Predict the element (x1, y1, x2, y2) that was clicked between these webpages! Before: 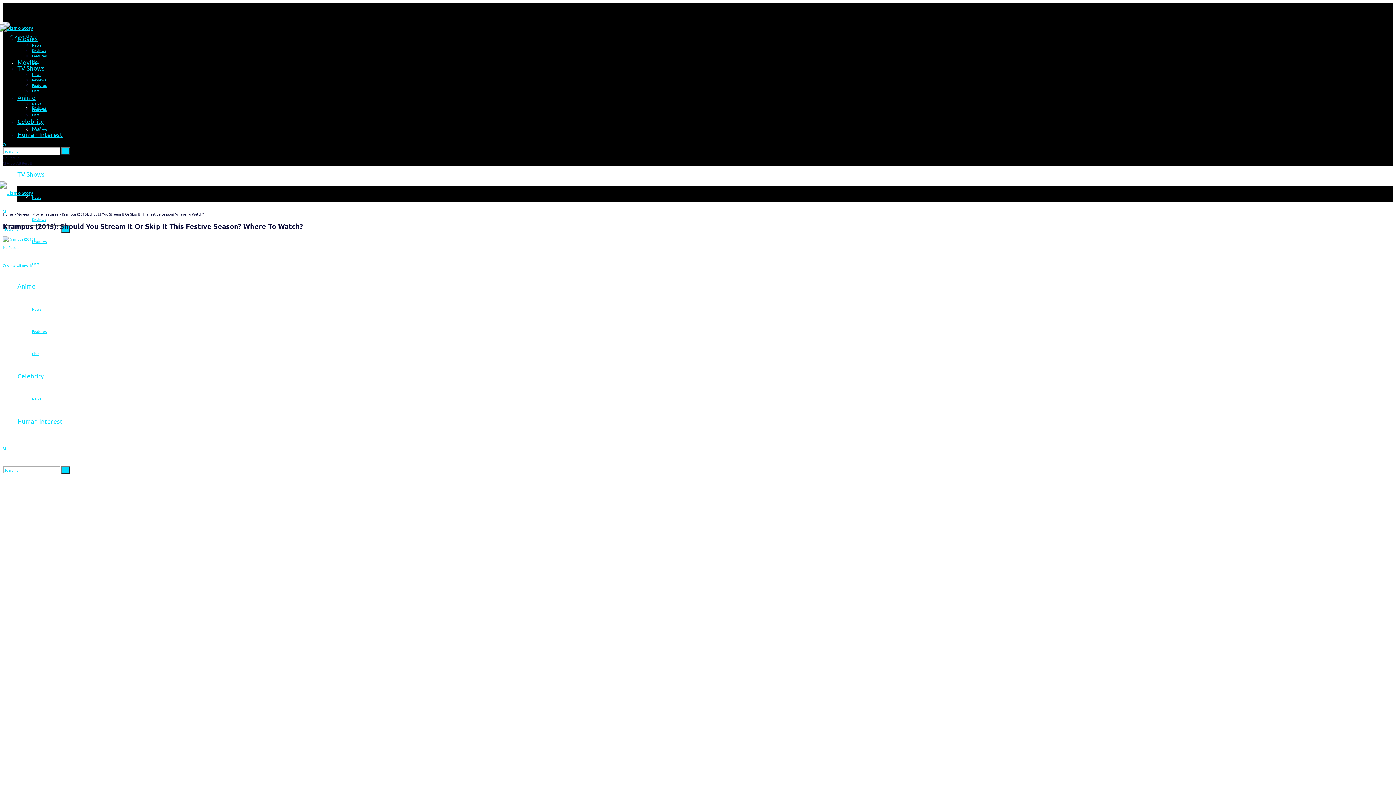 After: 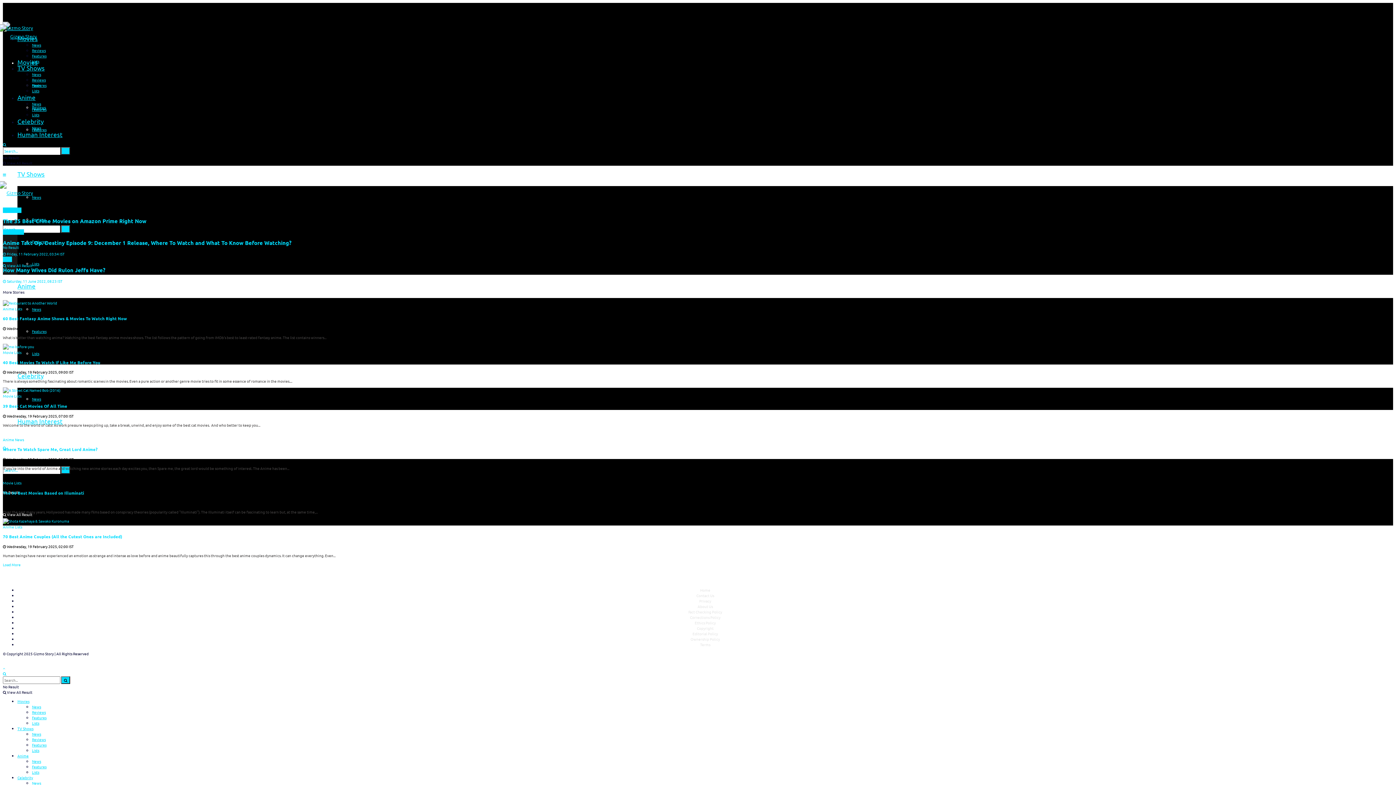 Action: label: Visit Homepage bbox: (2, 33, 32, 38)